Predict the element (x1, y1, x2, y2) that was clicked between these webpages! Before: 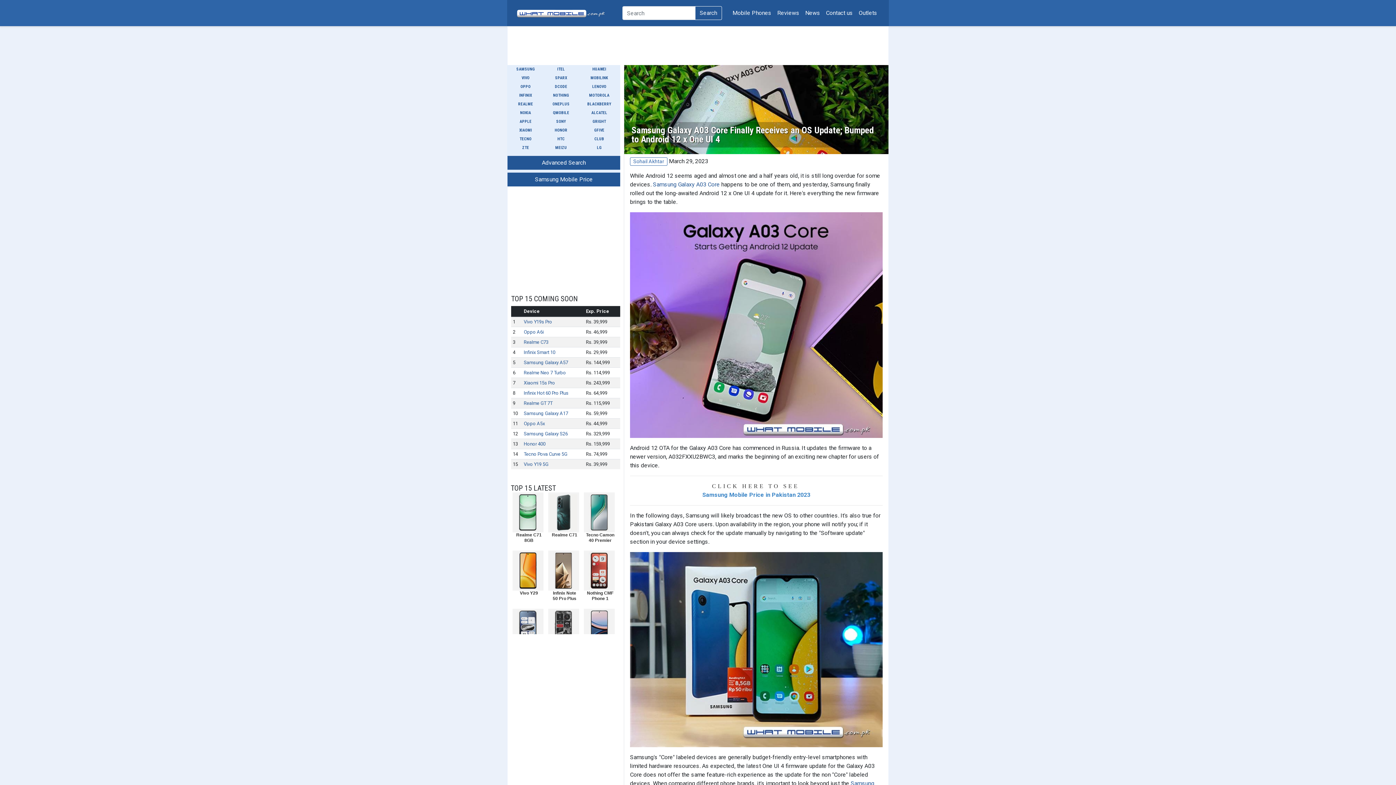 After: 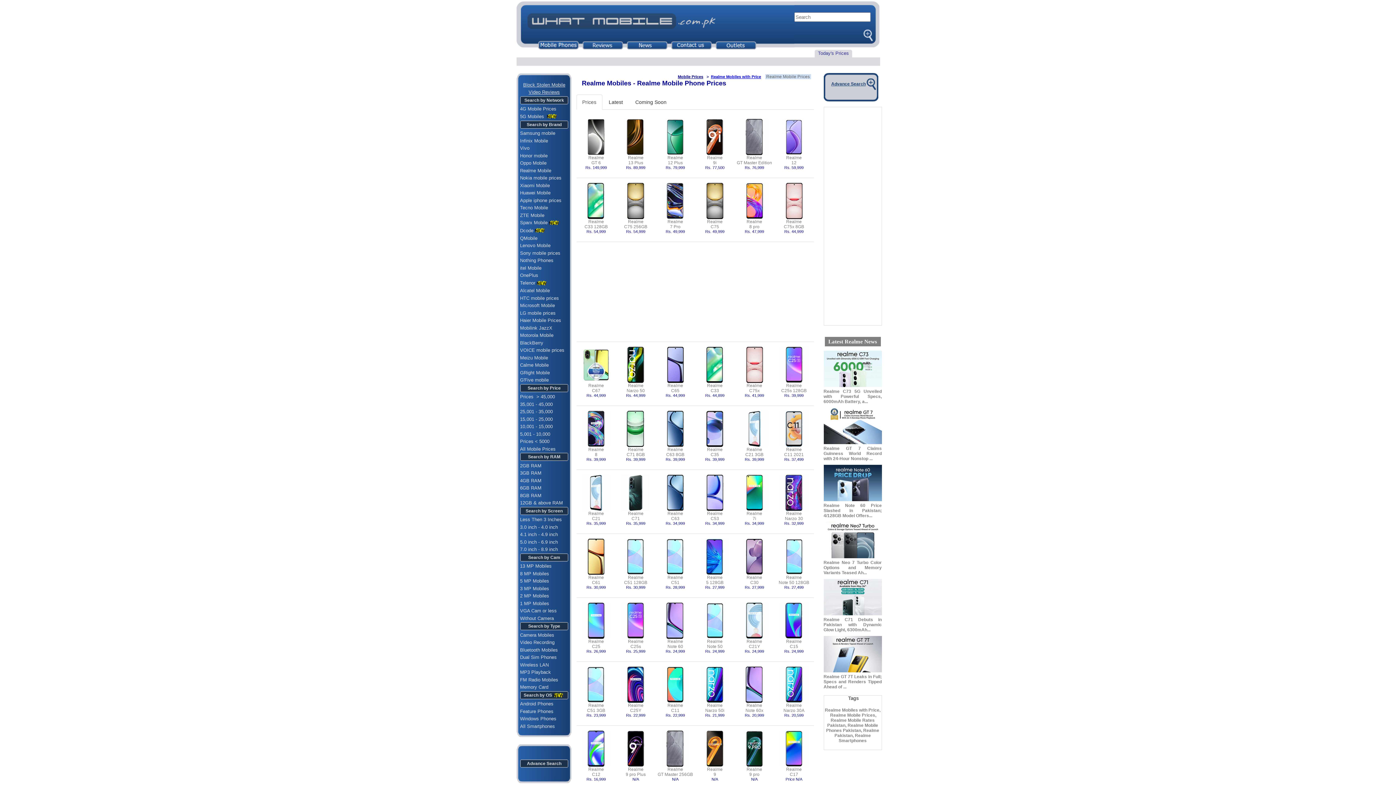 Action: bbox: (507, 100, 543, 108) label: REALME